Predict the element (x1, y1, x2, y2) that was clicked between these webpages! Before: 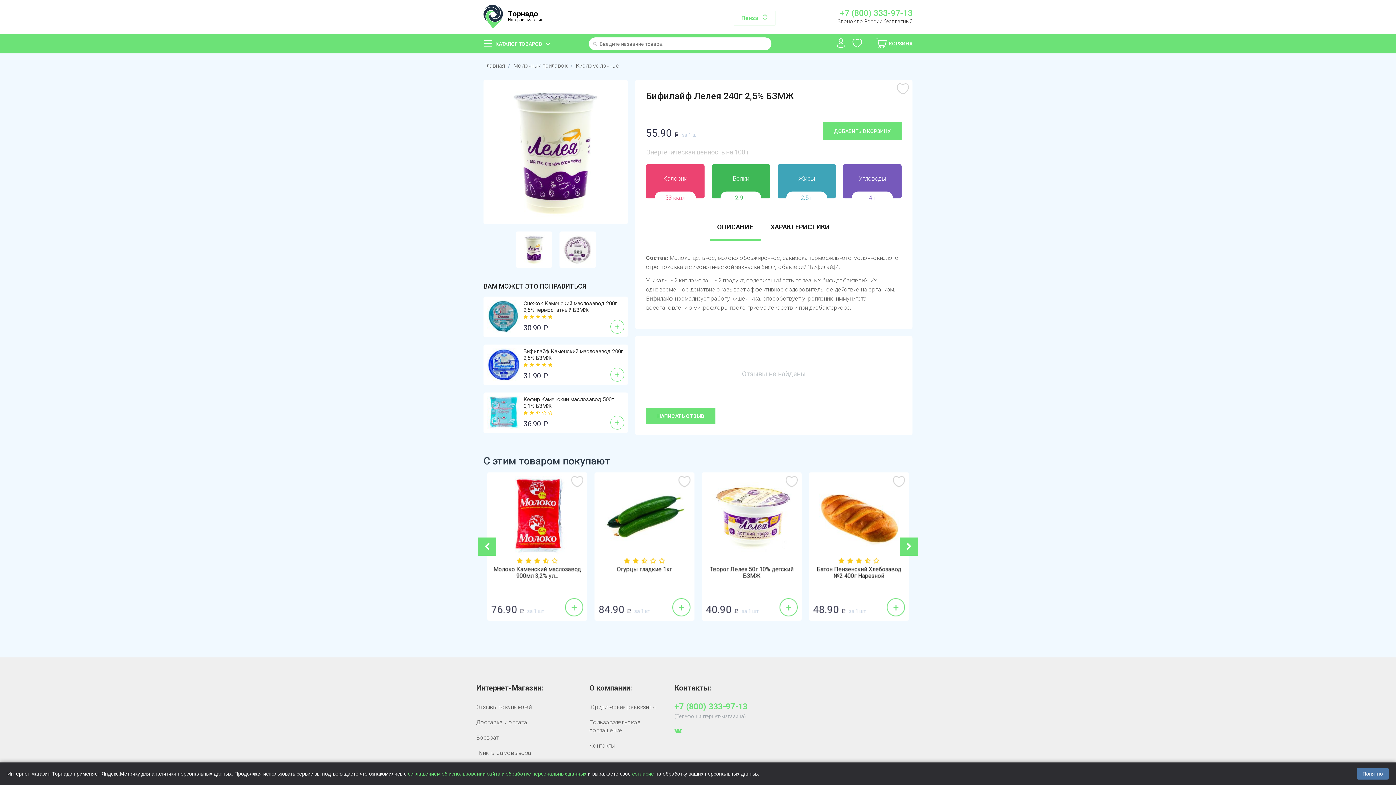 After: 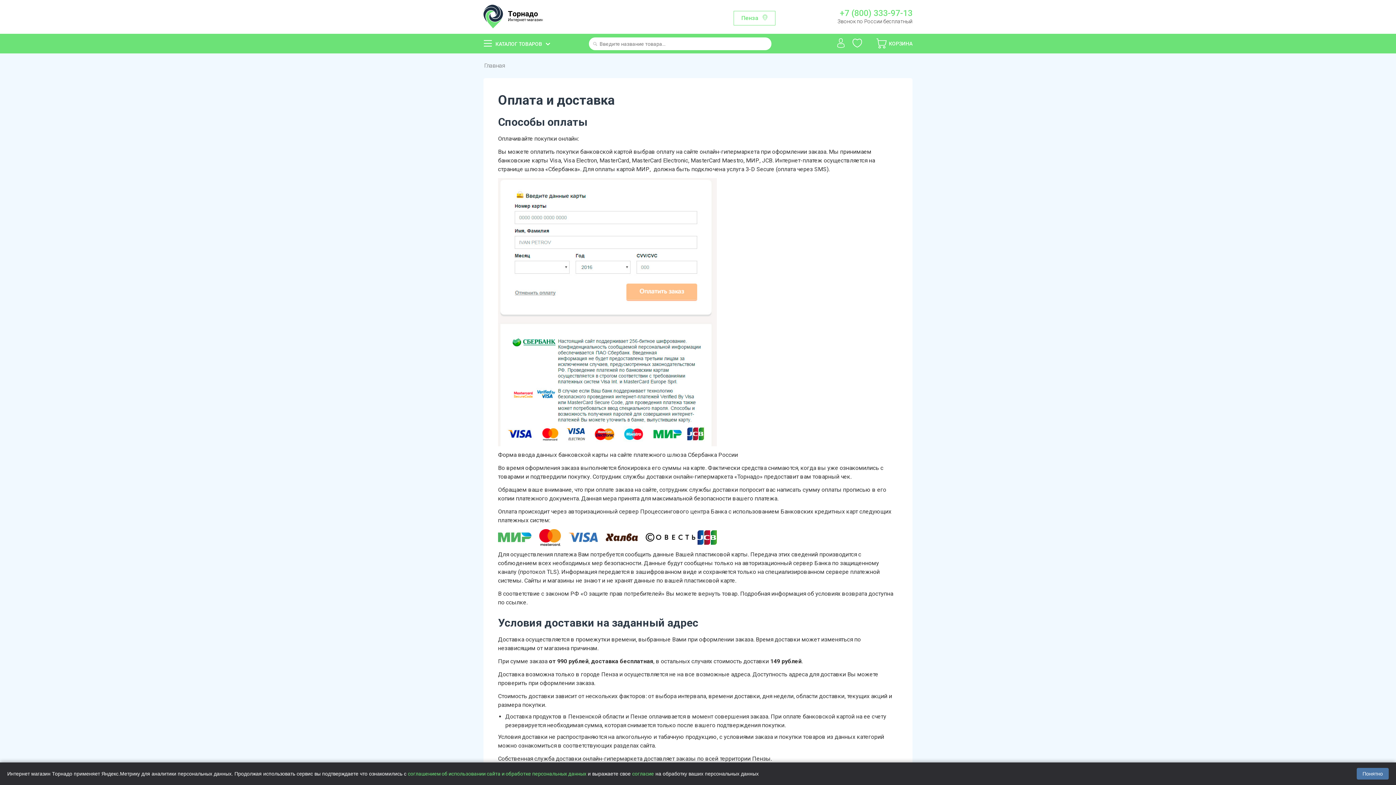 Action: label: Доставка и оплата bbox: (476, 719, 527, 726)